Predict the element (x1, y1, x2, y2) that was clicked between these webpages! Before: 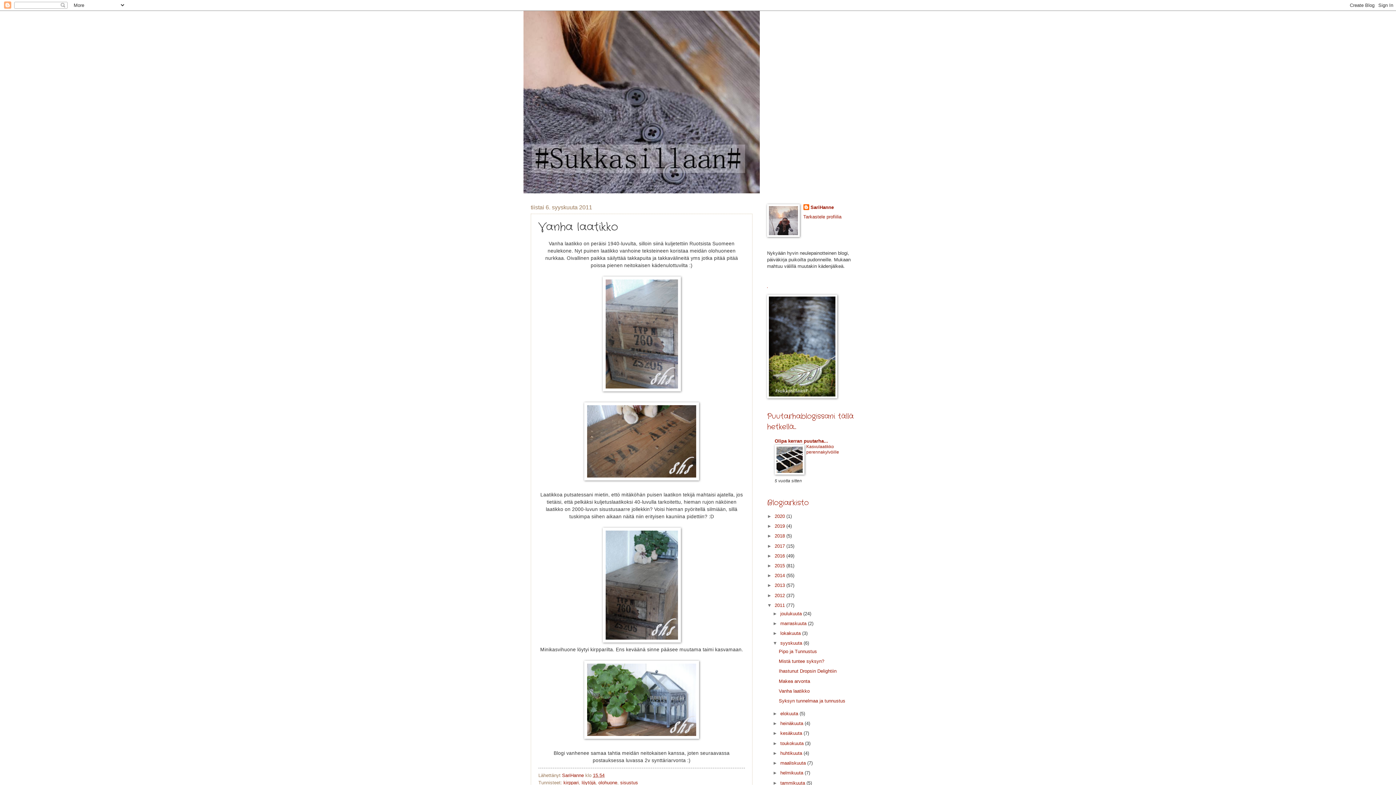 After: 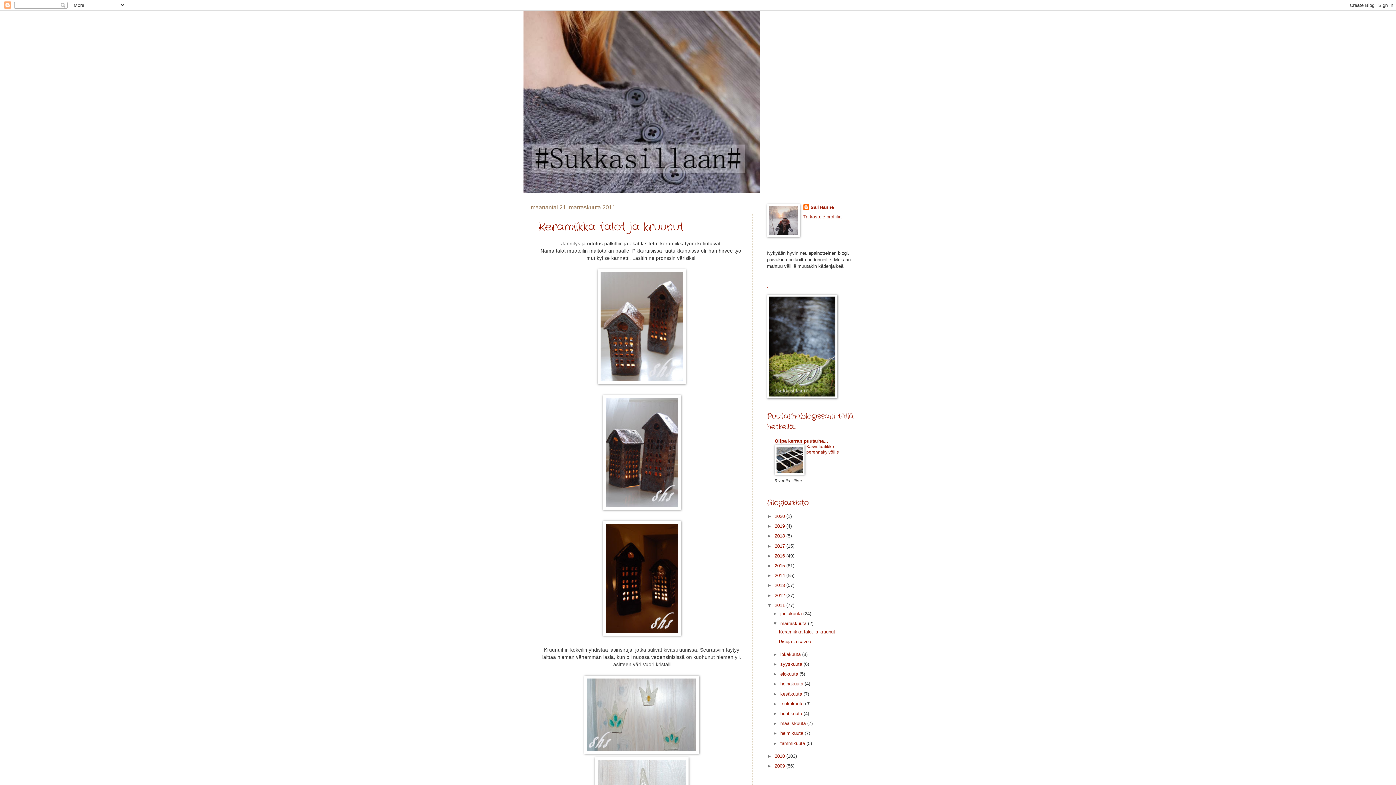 Action: bbox: (780, 621, 808, 626) label: marraskuuta 